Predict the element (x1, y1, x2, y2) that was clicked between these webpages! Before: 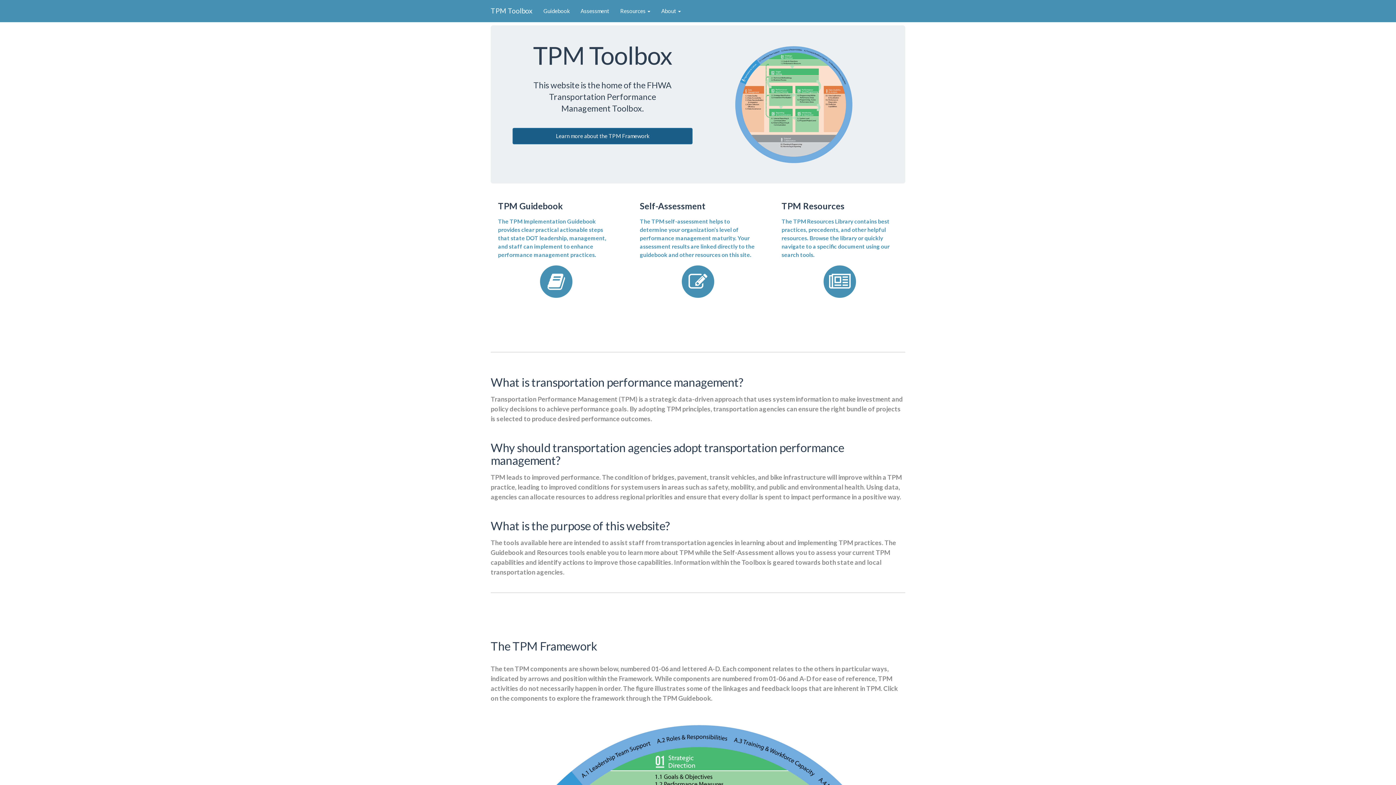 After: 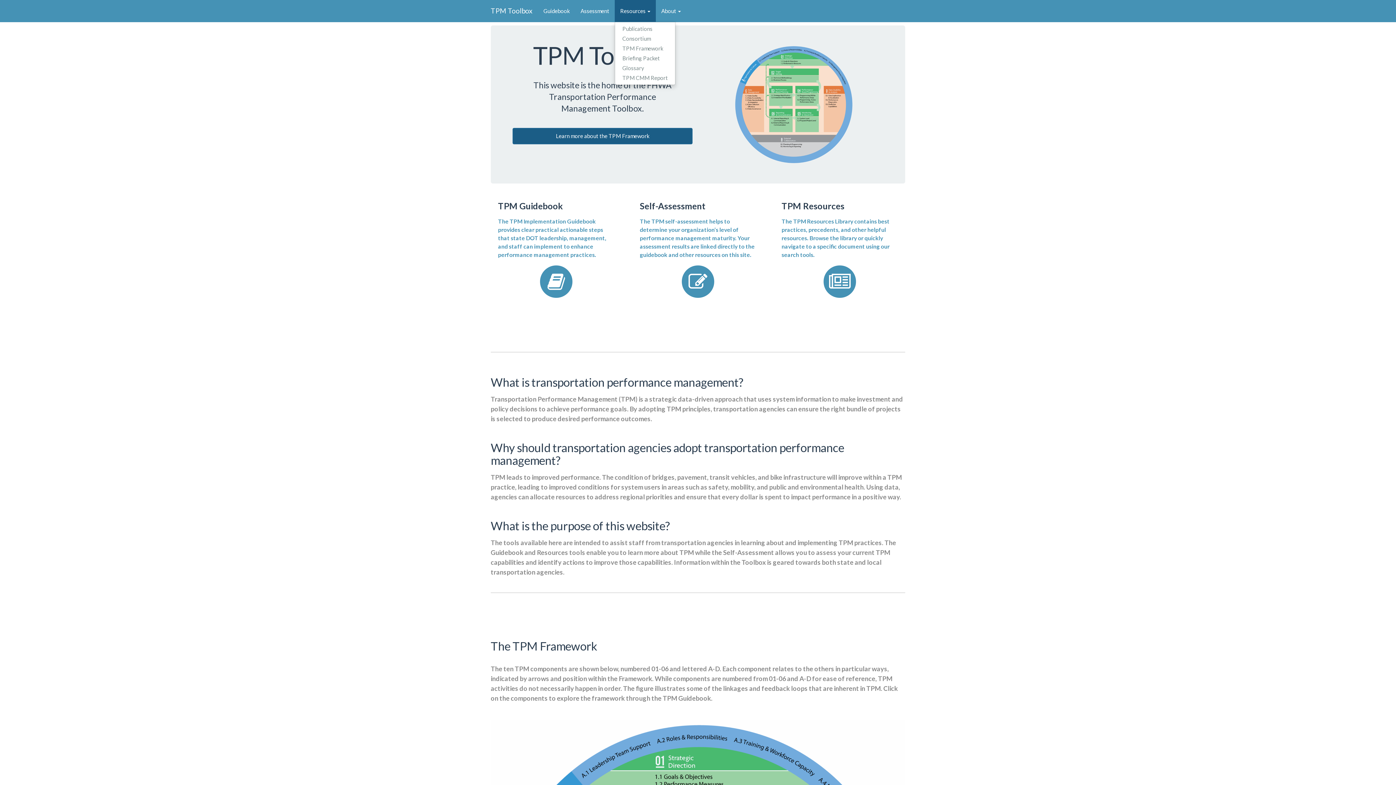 Action: bbox: (614, 0, 656, 21) label: Resources 